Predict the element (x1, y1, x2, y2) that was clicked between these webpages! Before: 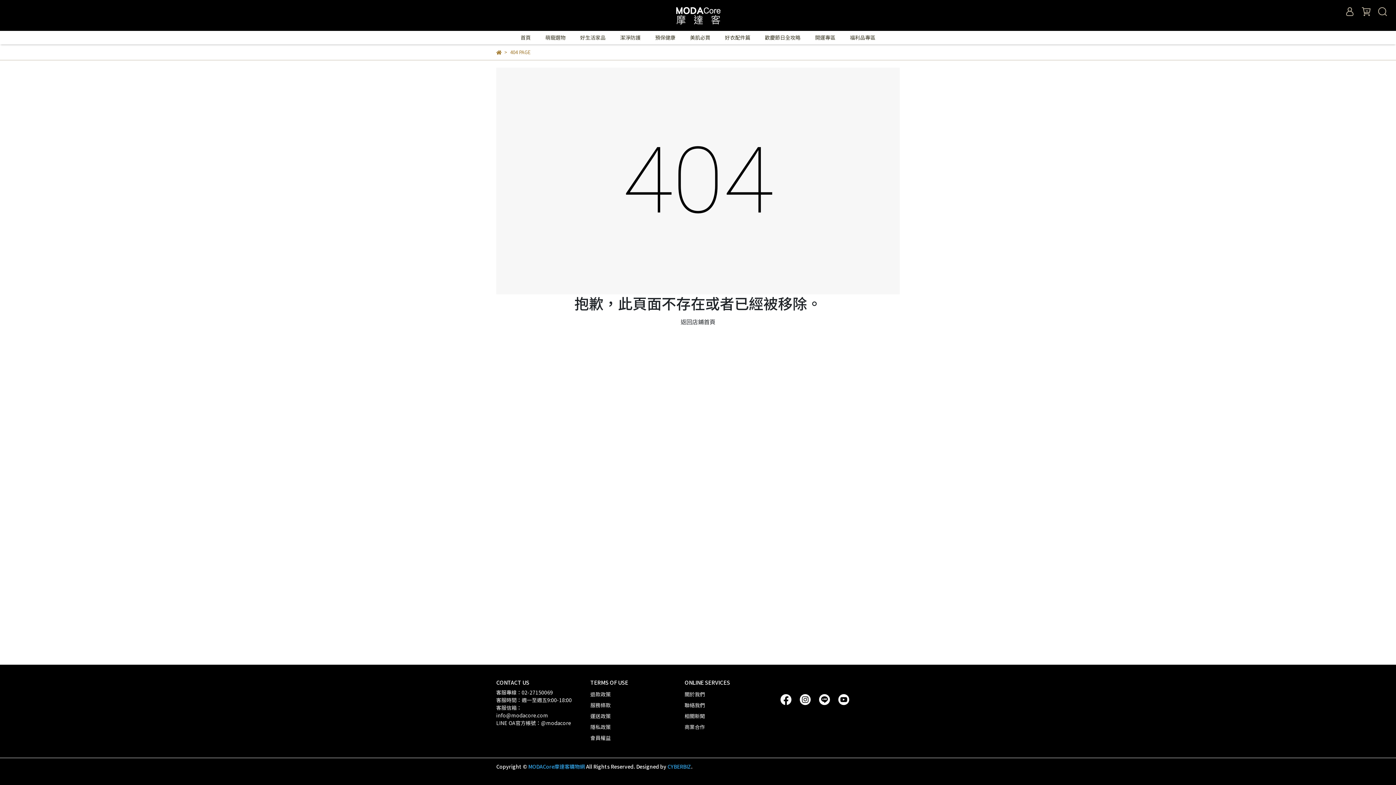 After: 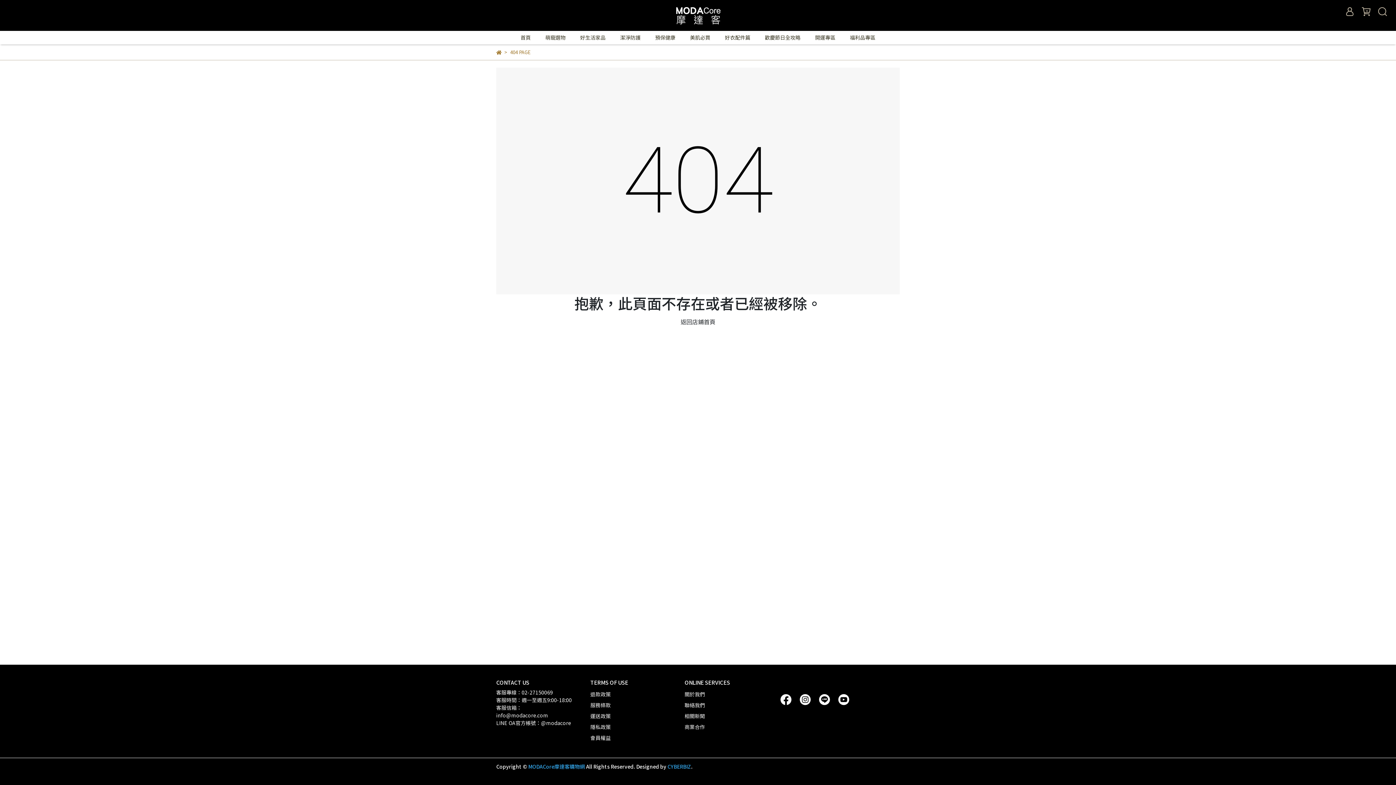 Action: bbox: (684, 701, 705, 709) label: 聯絡我們